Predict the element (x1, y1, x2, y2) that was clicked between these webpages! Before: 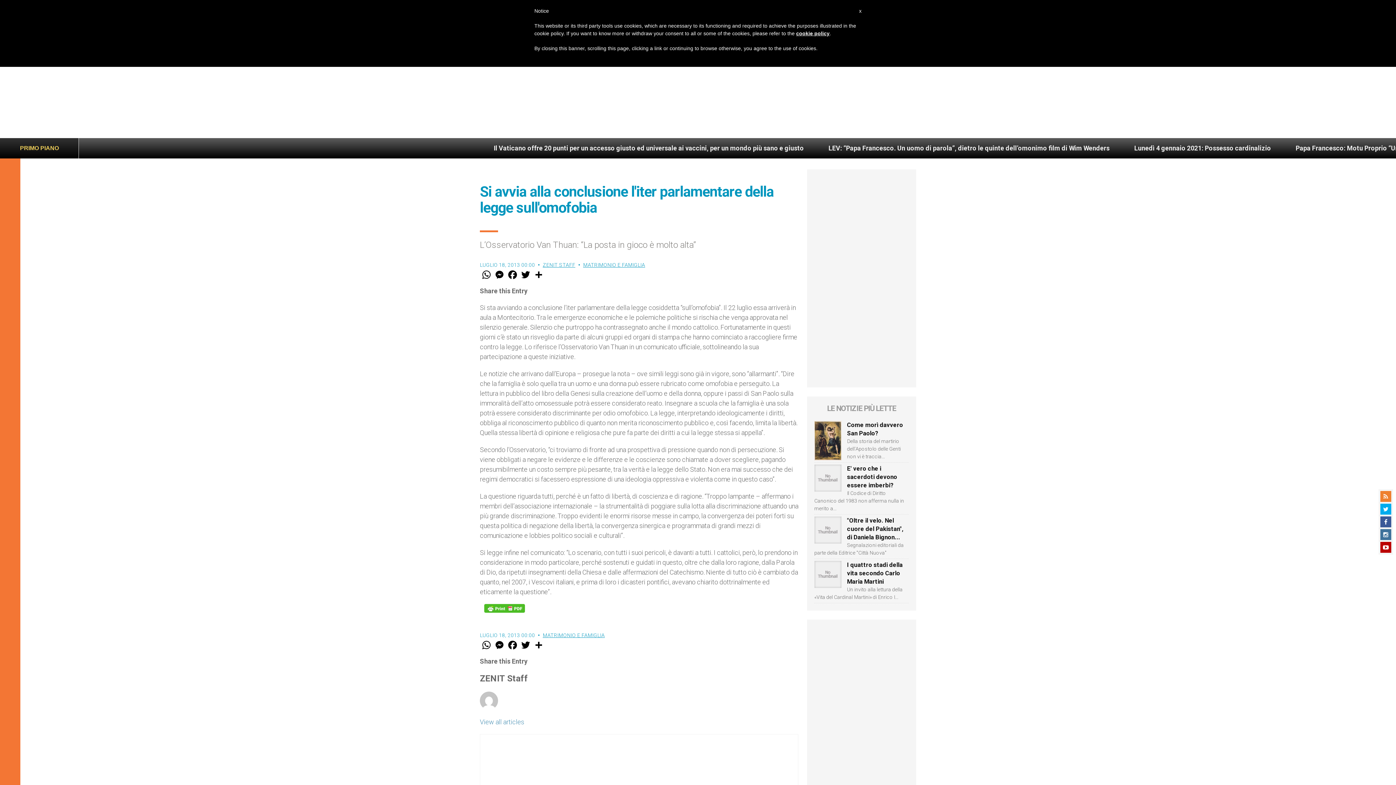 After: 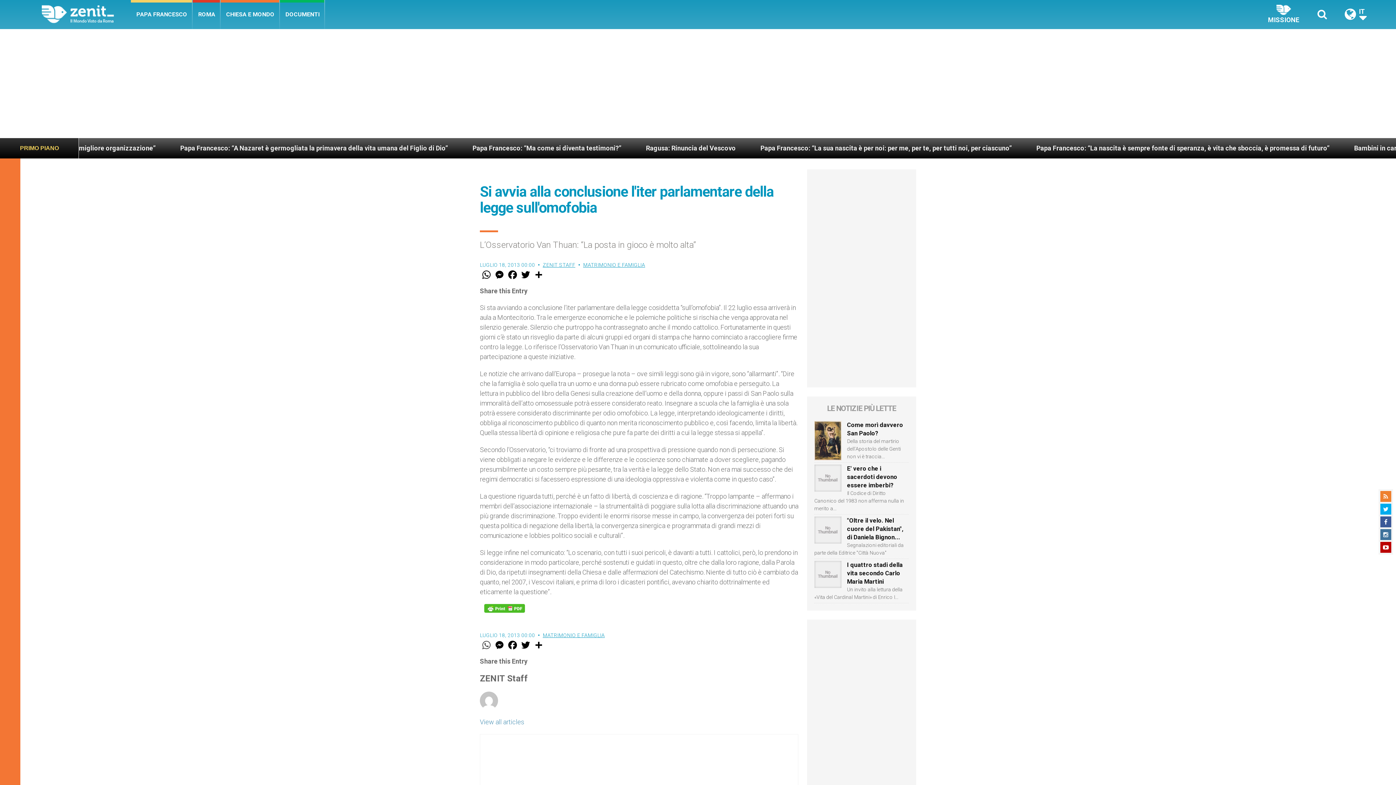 Action: label: WhatsApp bbox: (480, 639, 493, 651)